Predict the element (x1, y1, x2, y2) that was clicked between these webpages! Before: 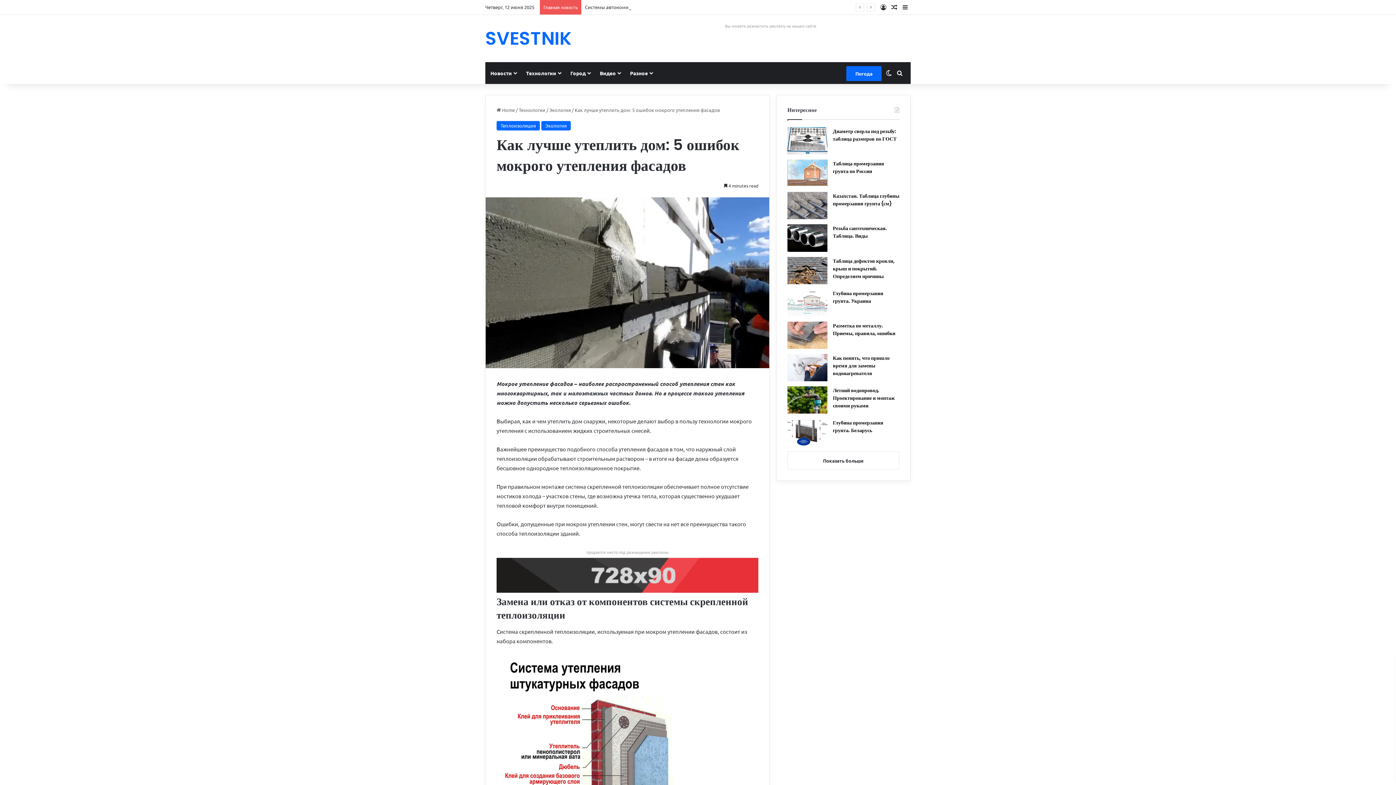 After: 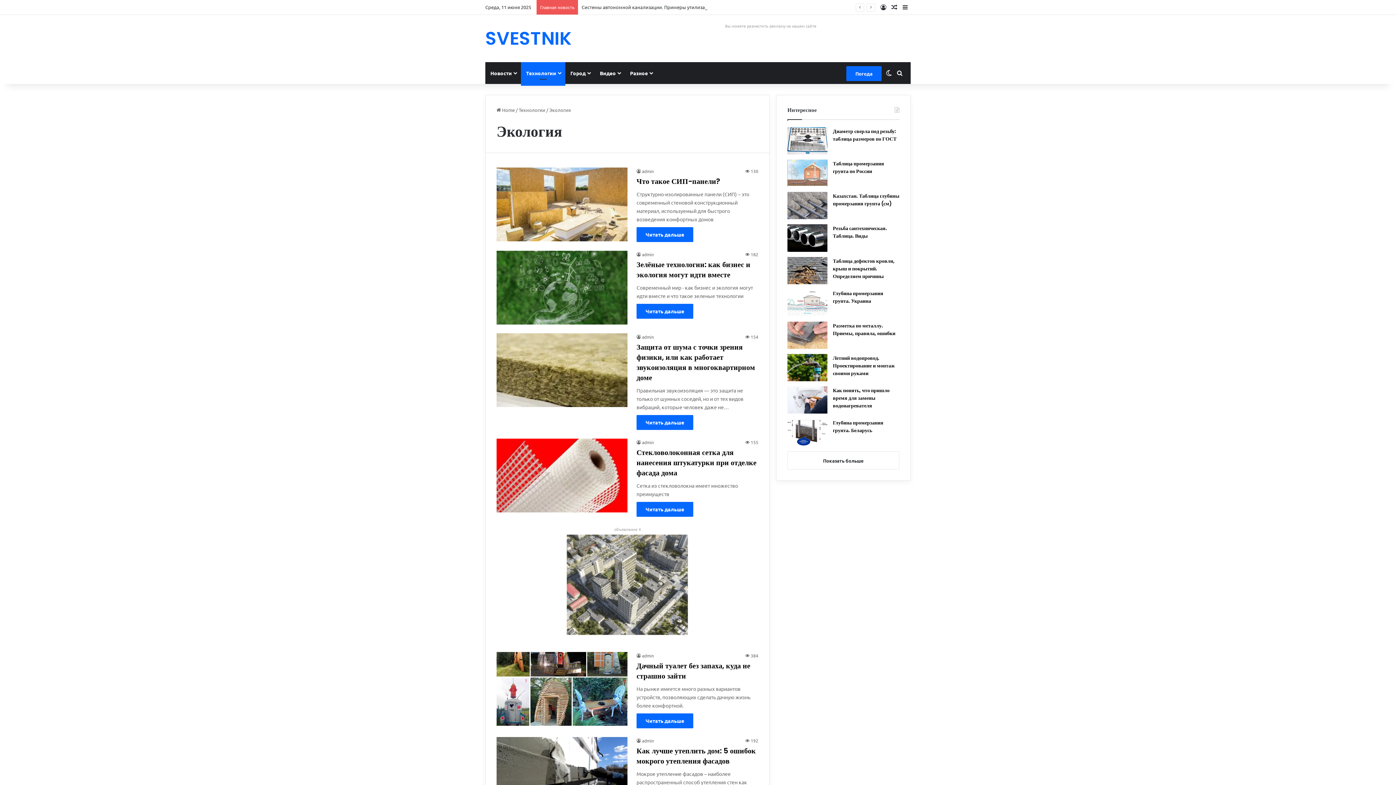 Action: label: Экология bbox: (541, 121, 570, 130)